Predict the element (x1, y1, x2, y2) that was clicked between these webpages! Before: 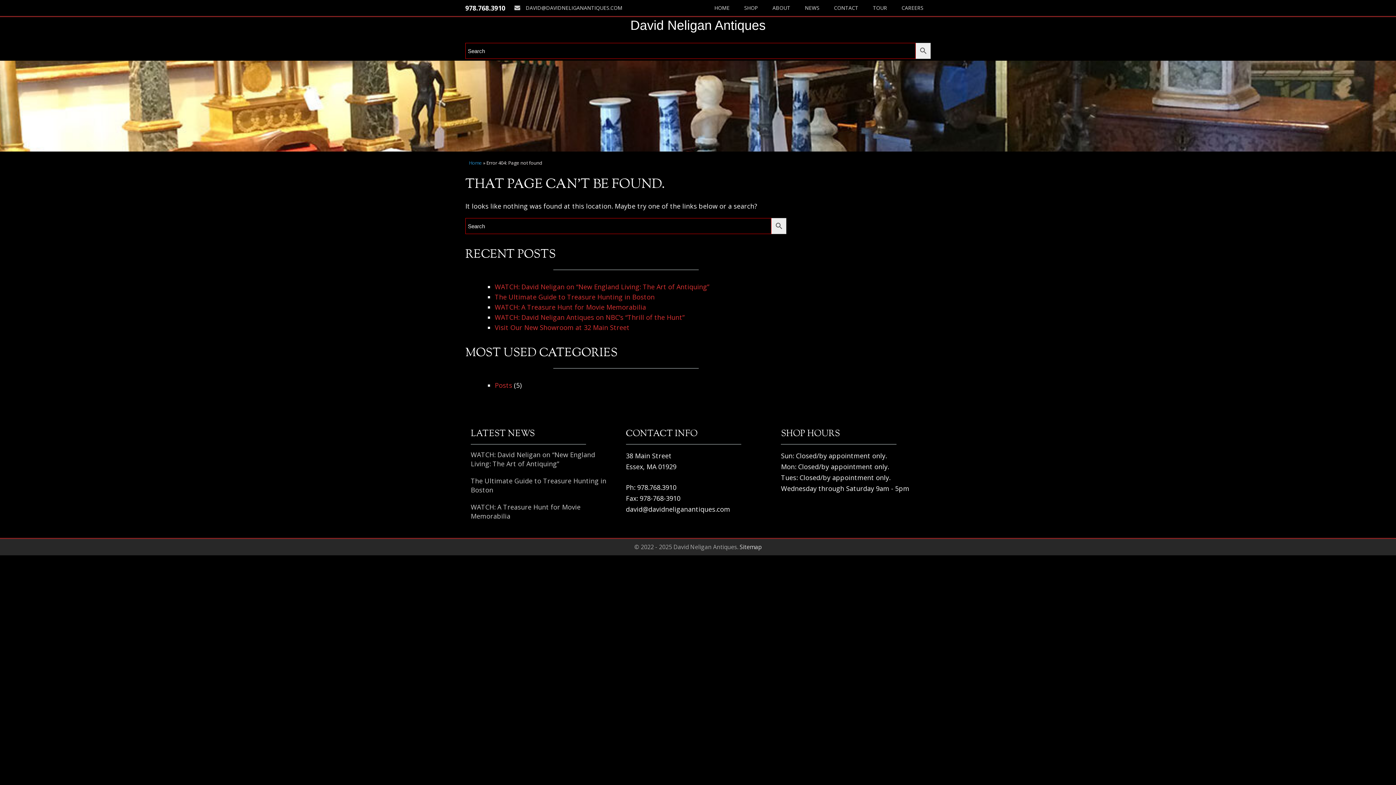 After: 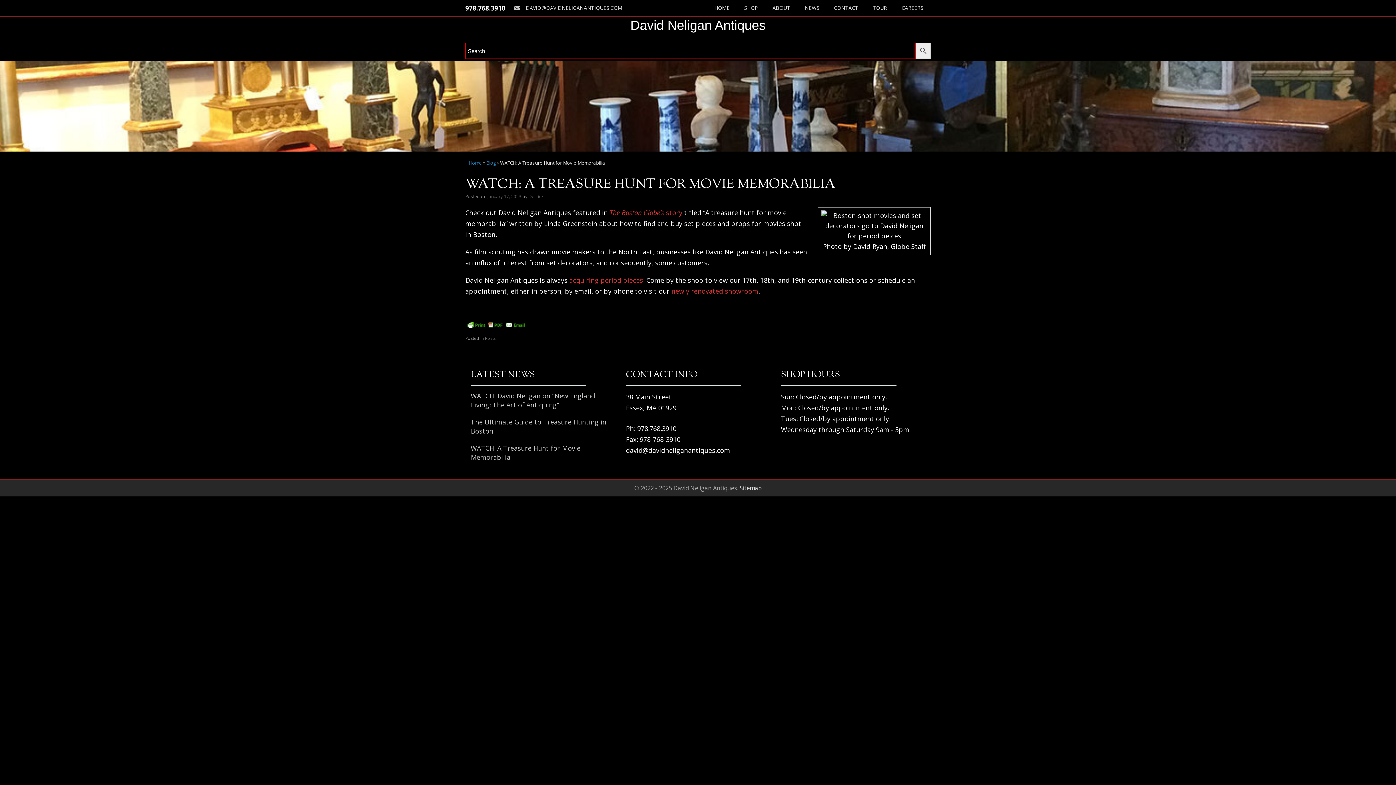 Action: bbox: (494, 302, 646, 311) label: WATCH: A Treasure Hunt for Movie Memorabilia